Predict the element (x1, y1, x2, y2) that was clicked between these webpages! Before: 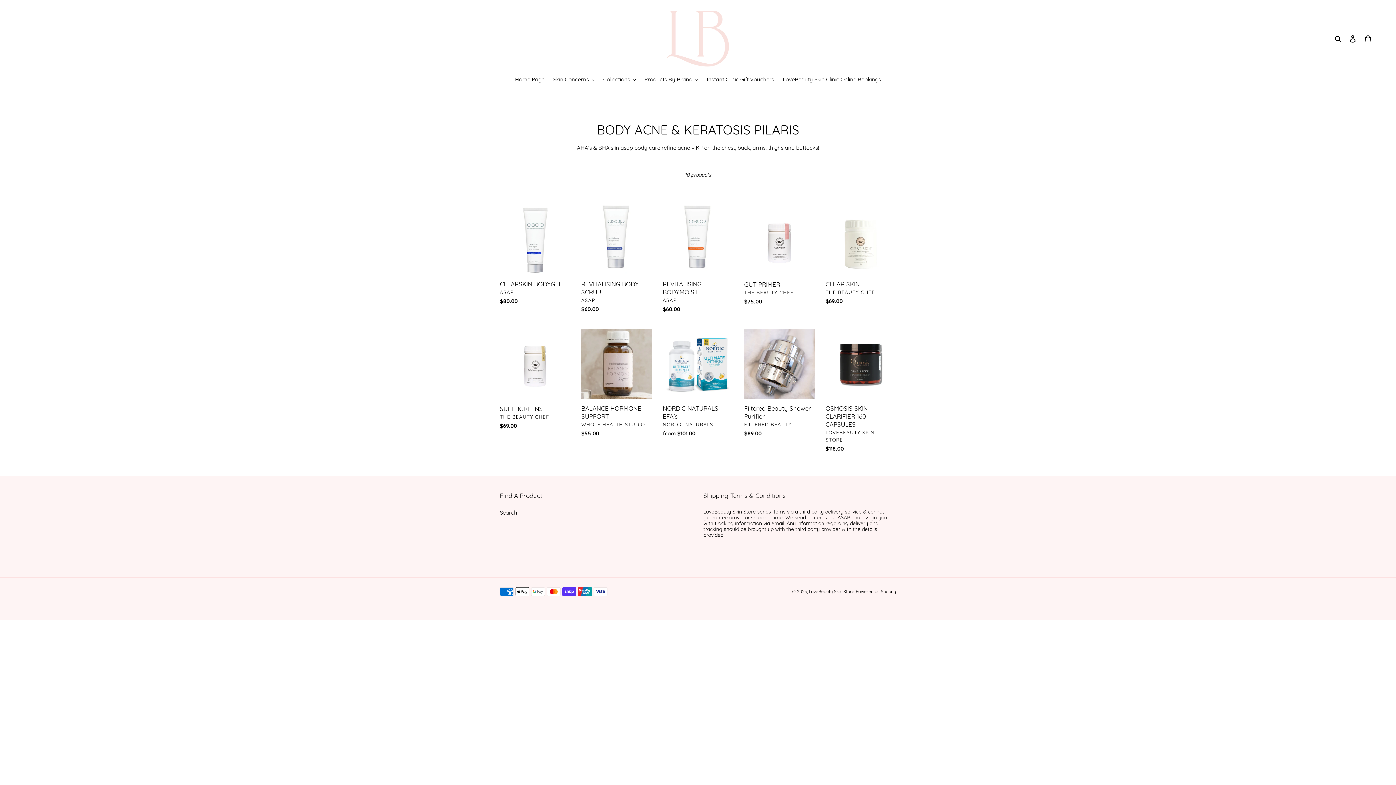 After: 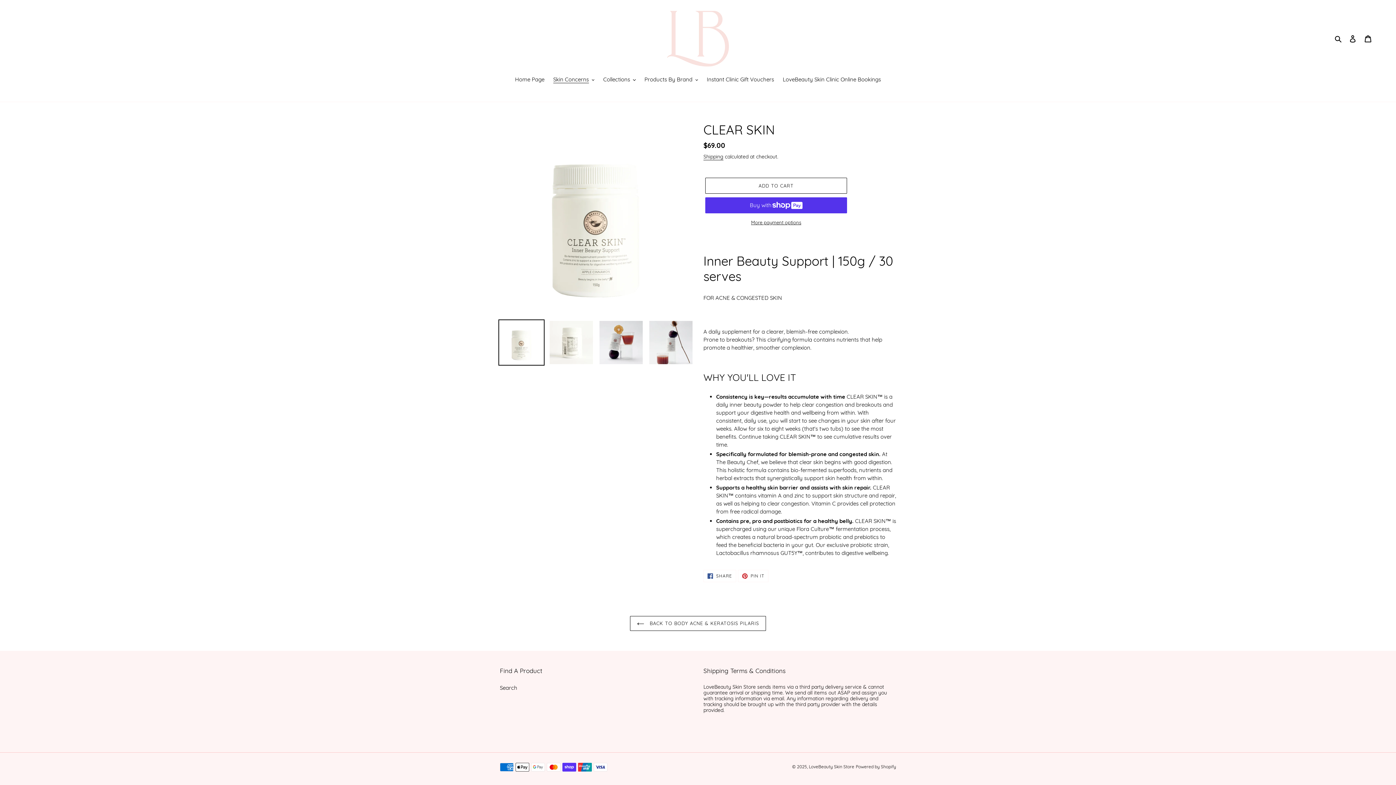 Action: label: CLEAR SKIN bbox: (825, 204, 896, 308)